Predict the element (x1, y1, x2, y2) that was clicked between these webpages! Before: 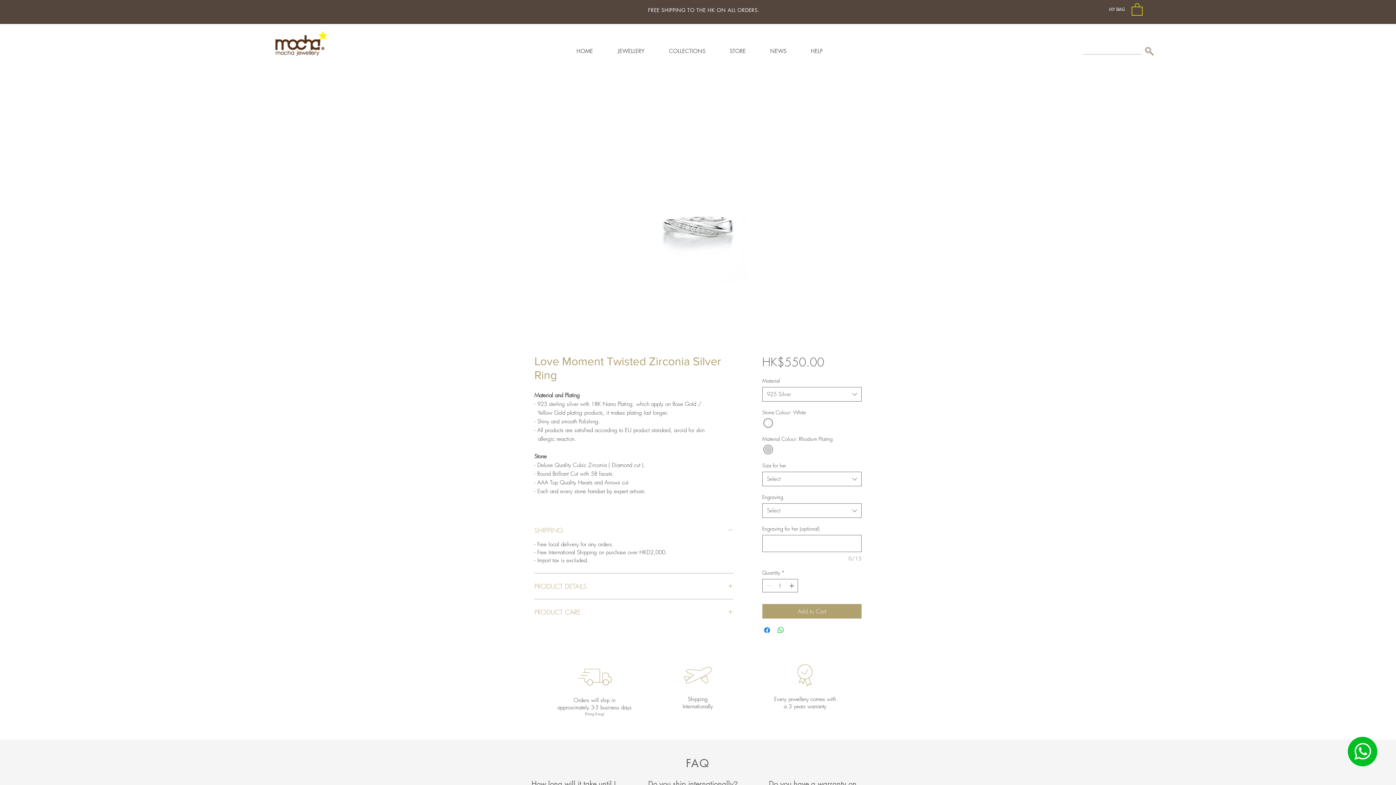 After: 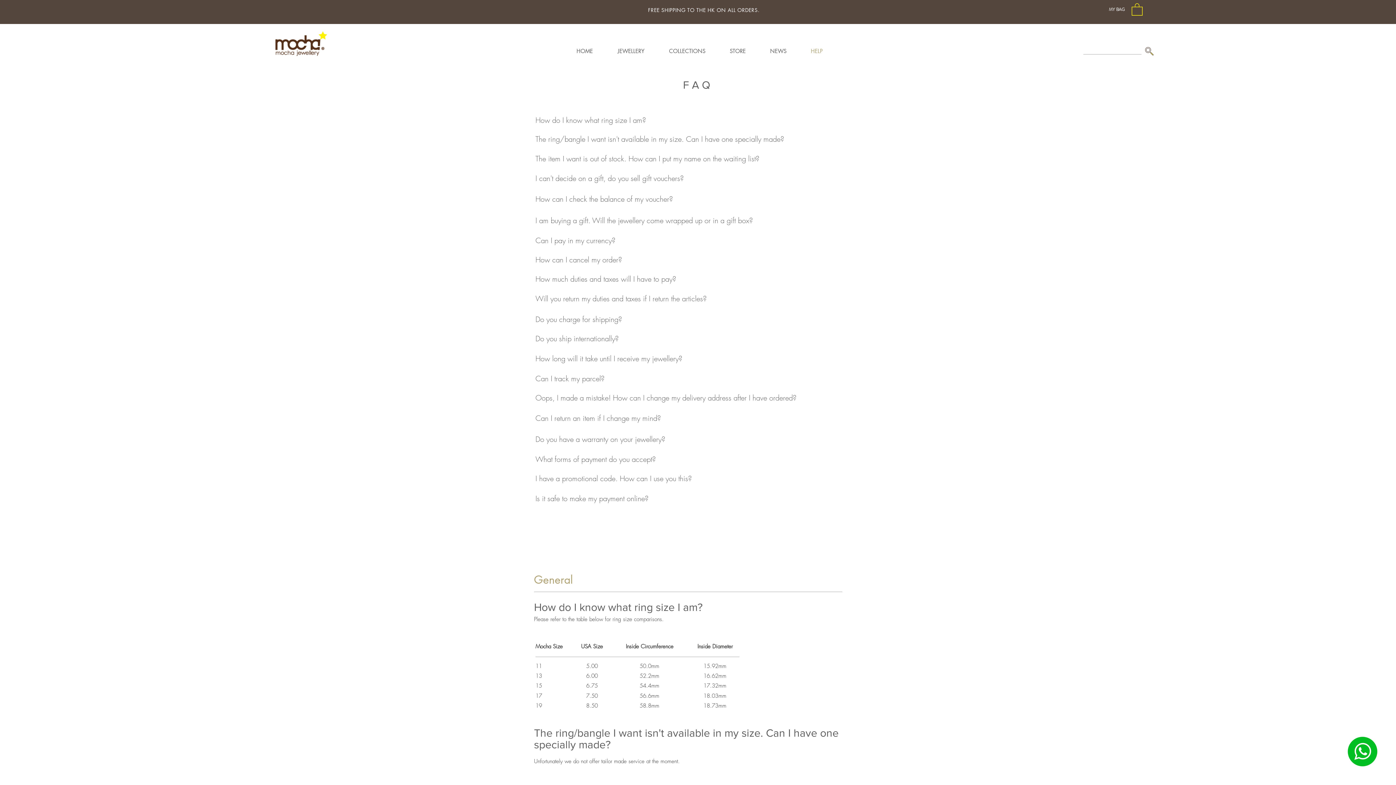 Action: label: HELP bbox: (802, 42, 831, 60)